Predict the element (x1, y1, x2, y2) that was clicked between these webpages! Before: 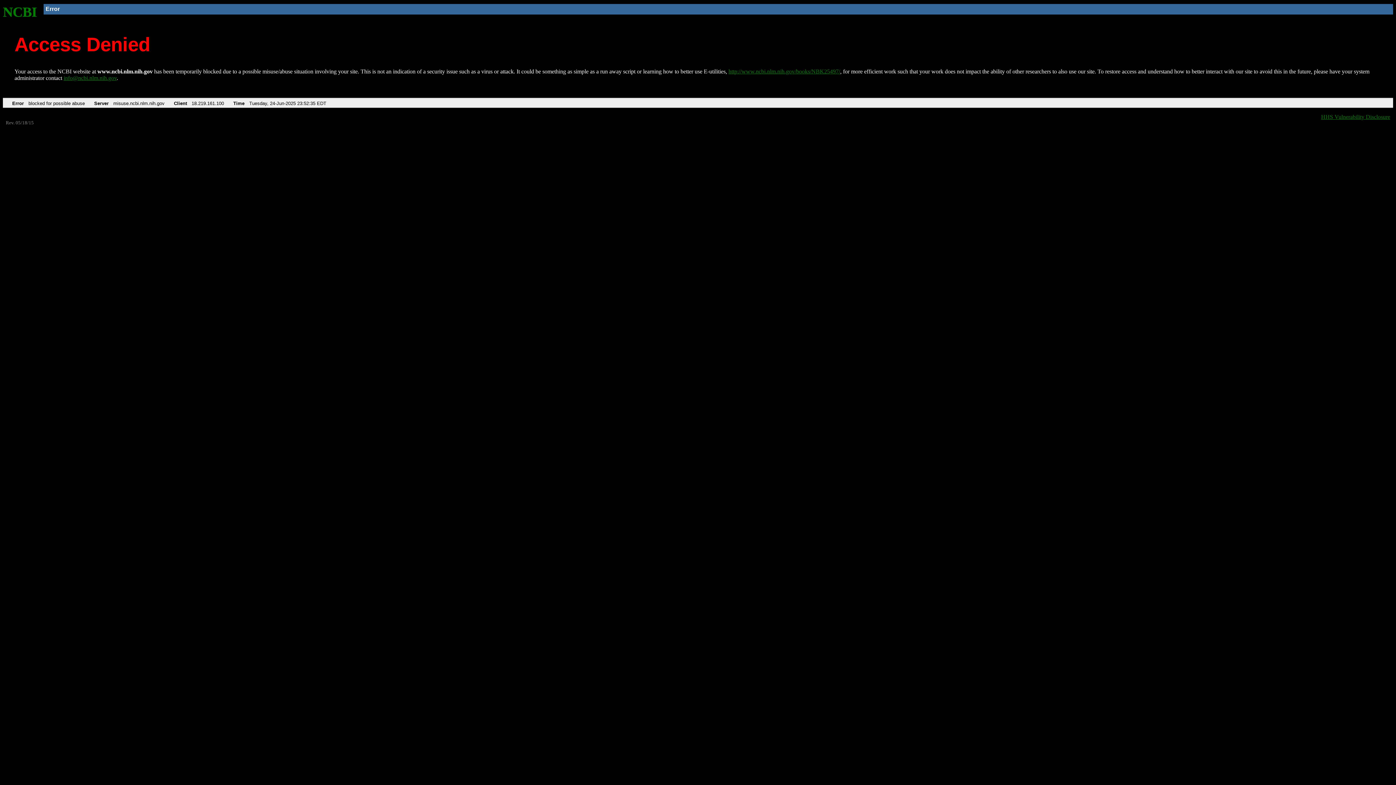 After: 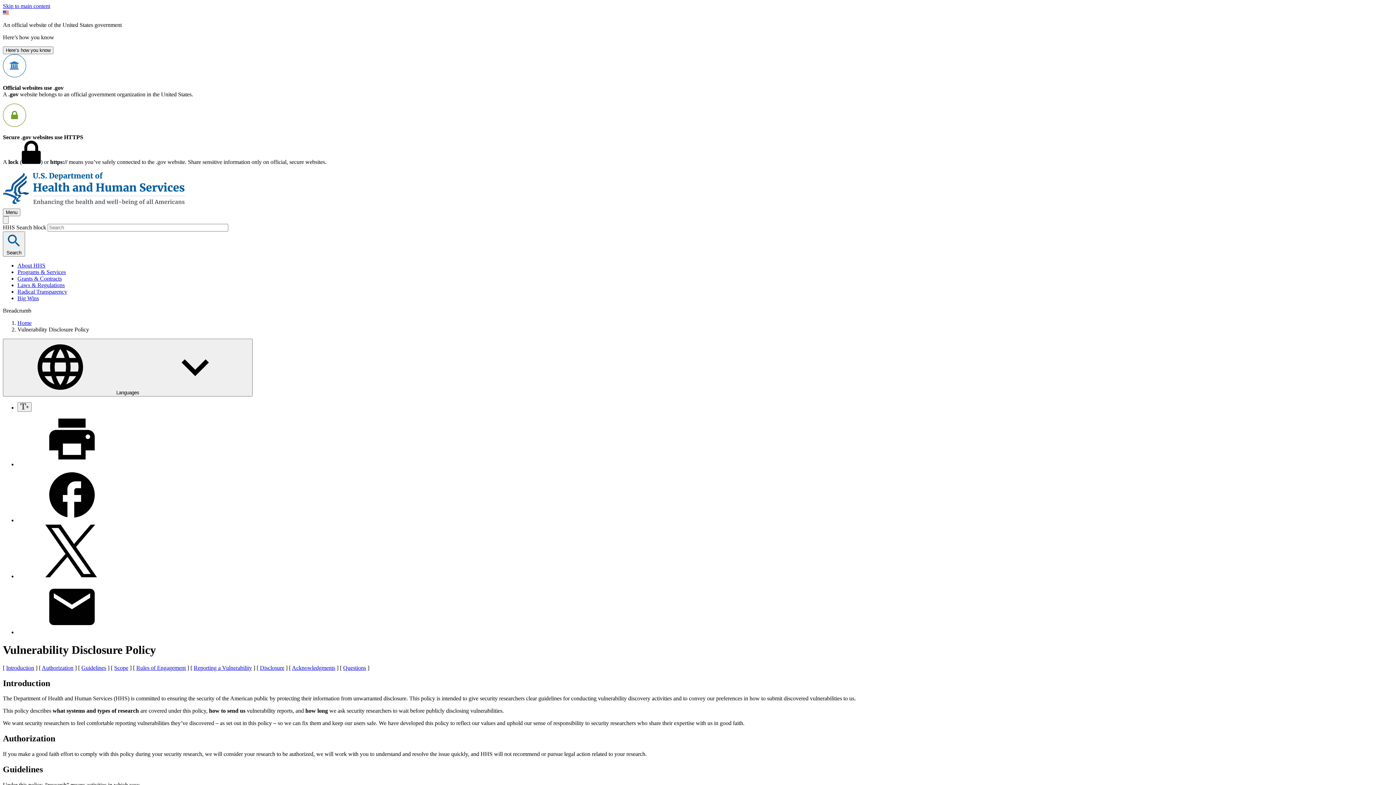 Action: label: HHS Vulnerability Disclosure bbox: (1321, 113, 1390, 119)